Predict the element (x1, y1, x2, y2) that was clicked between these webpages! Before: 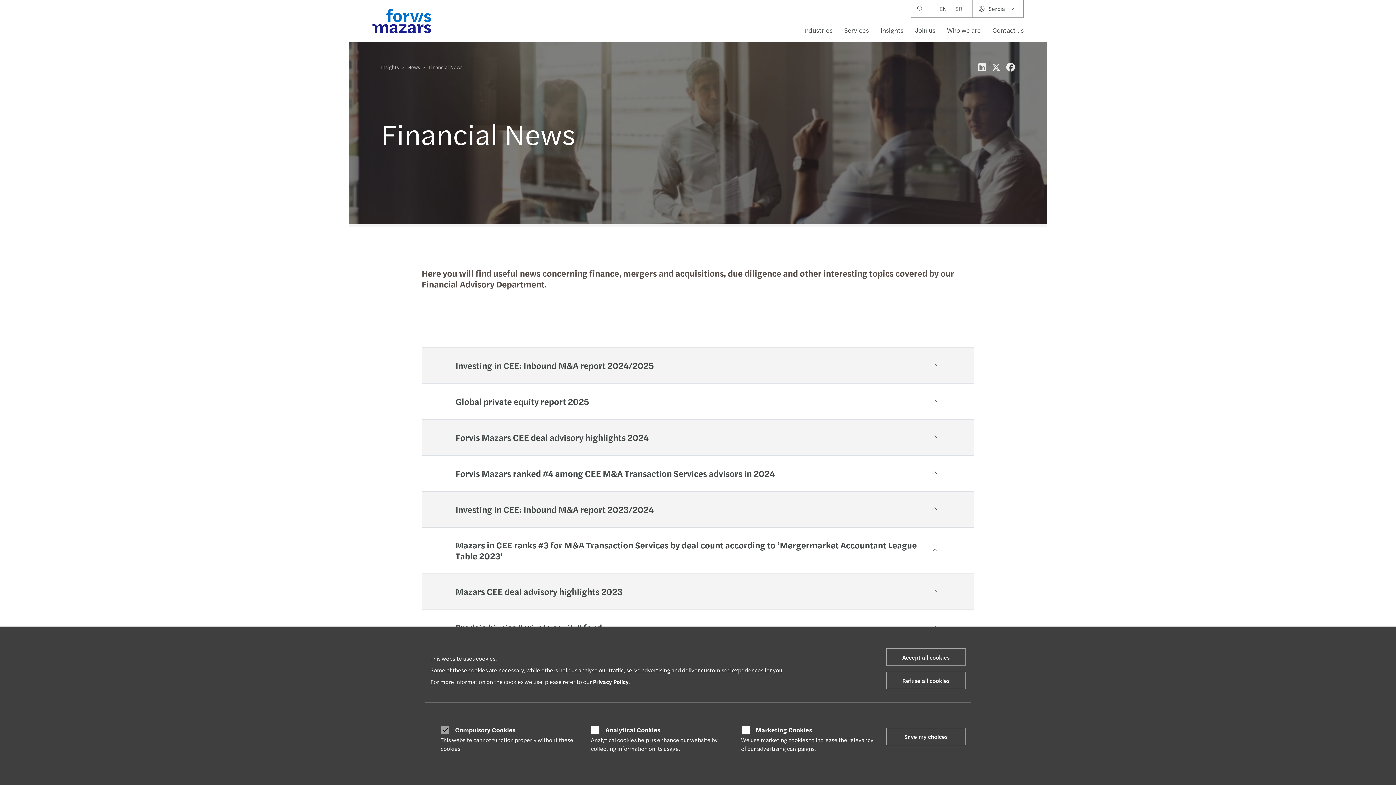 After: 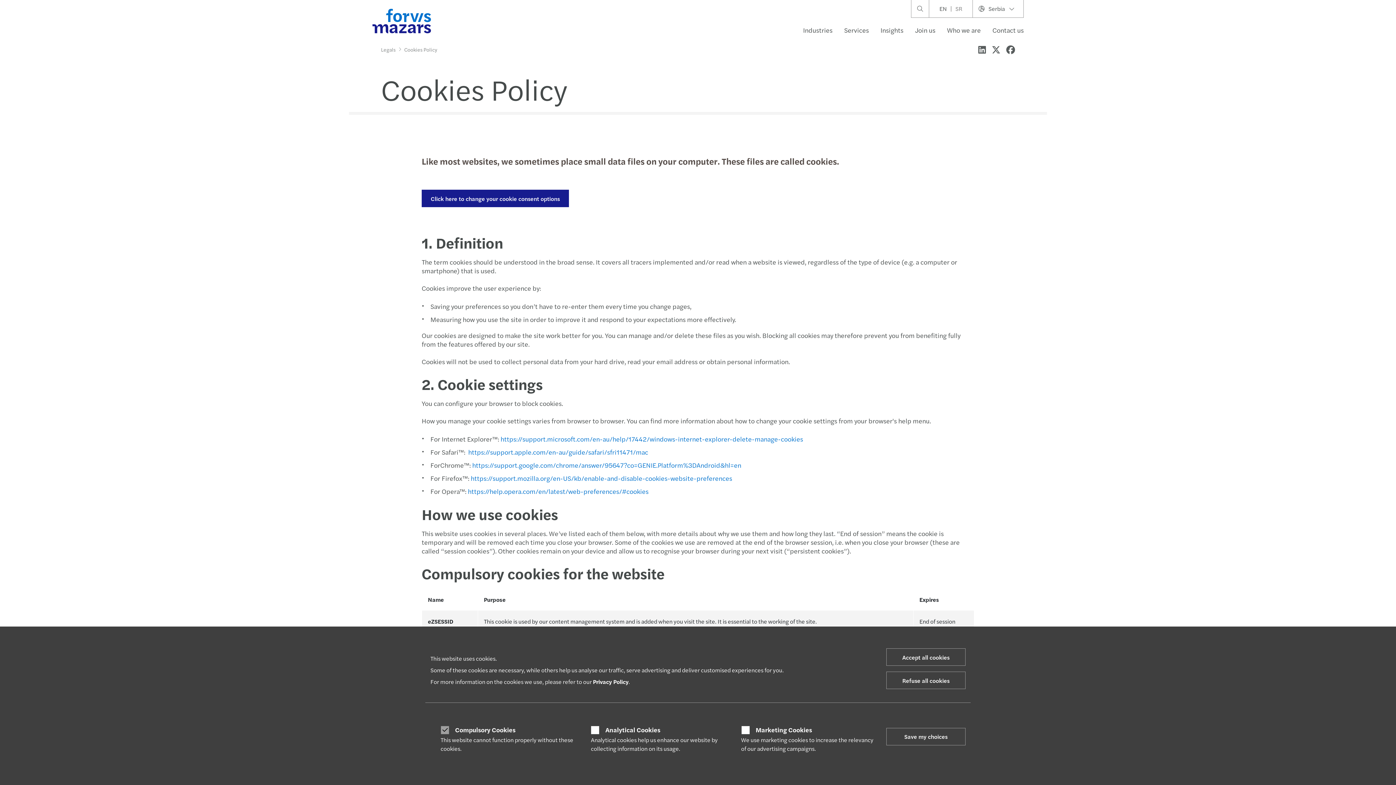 Action: label: Privacy Policy bbox: (593, 677, 628, 686)